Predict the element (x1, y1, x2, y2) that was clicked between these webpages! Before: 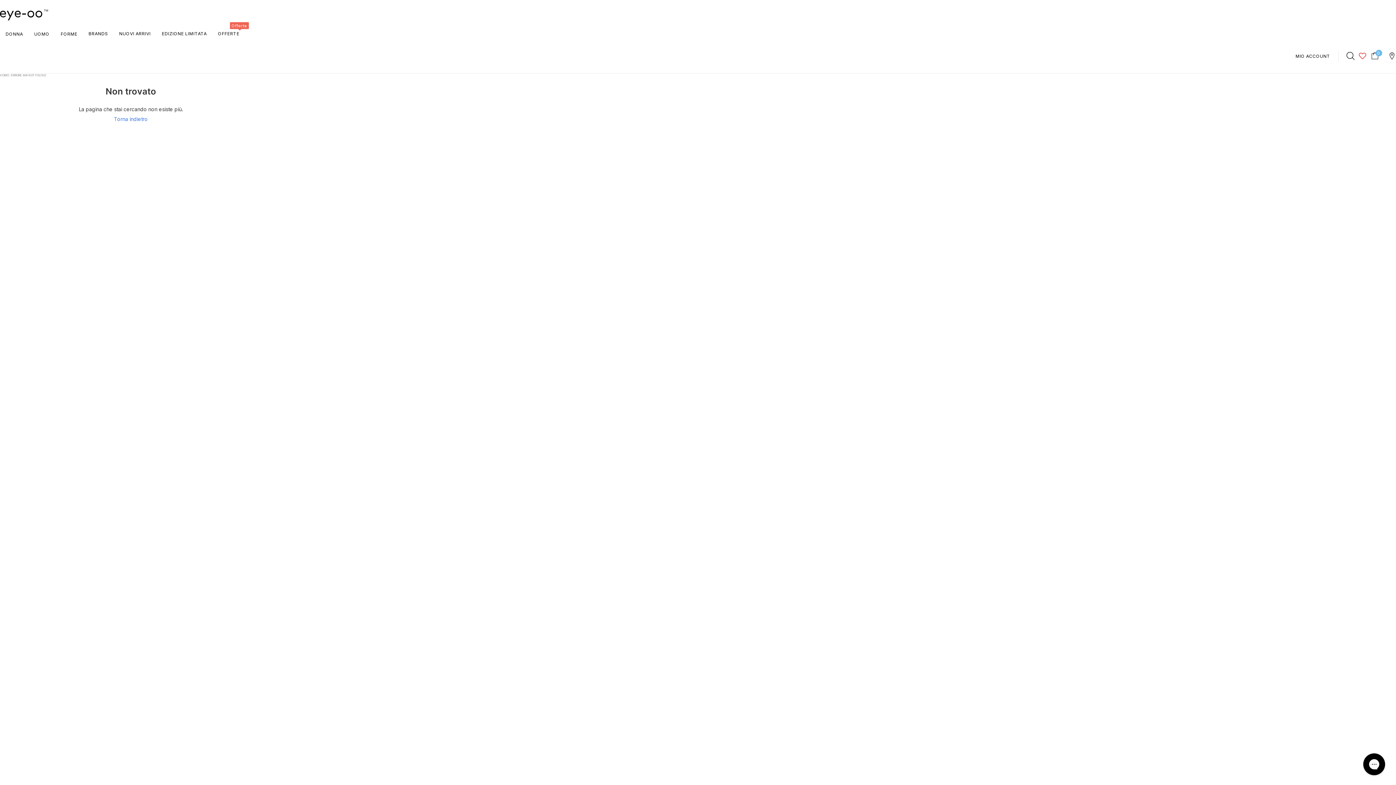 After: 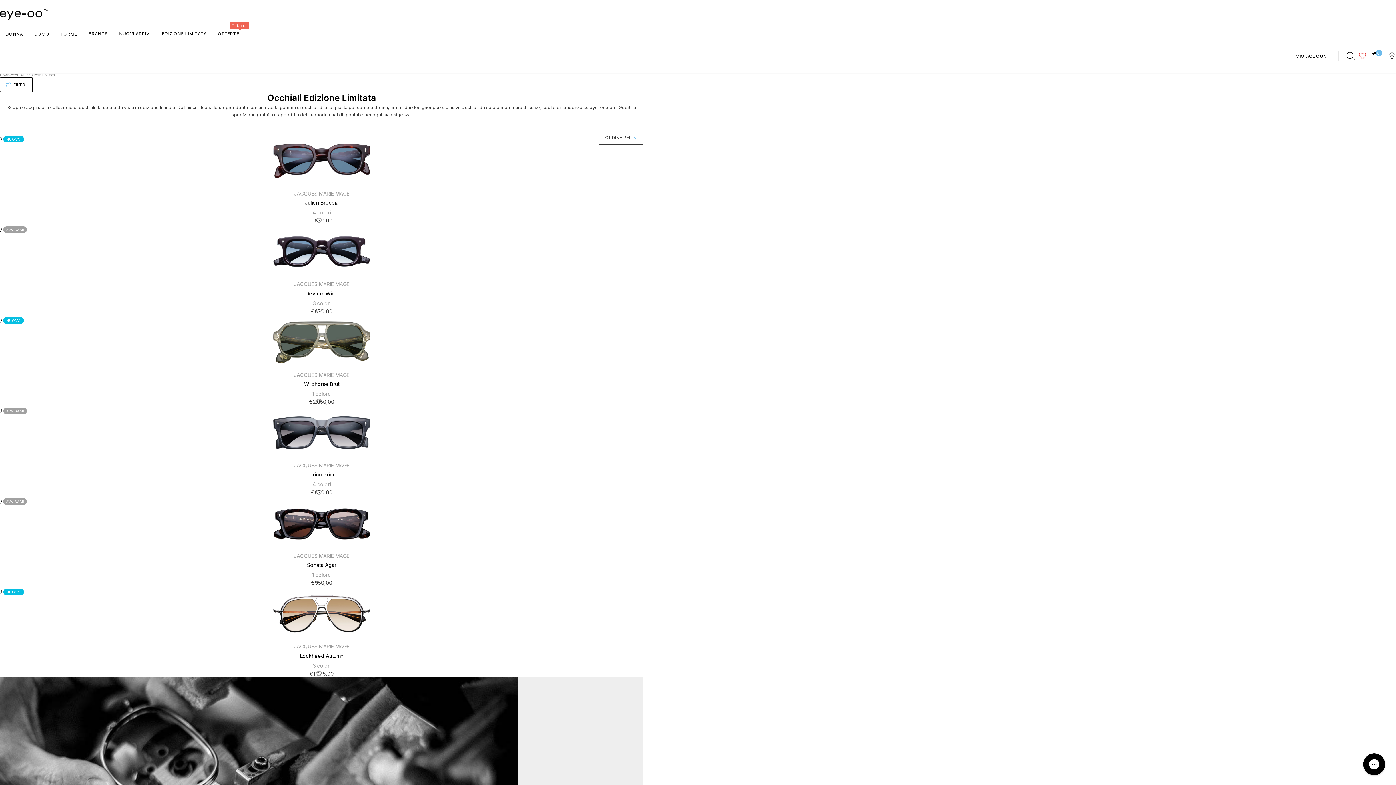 Action: label: EDIZIONE LIMITATA bbox: (156, 26, 212, 41)